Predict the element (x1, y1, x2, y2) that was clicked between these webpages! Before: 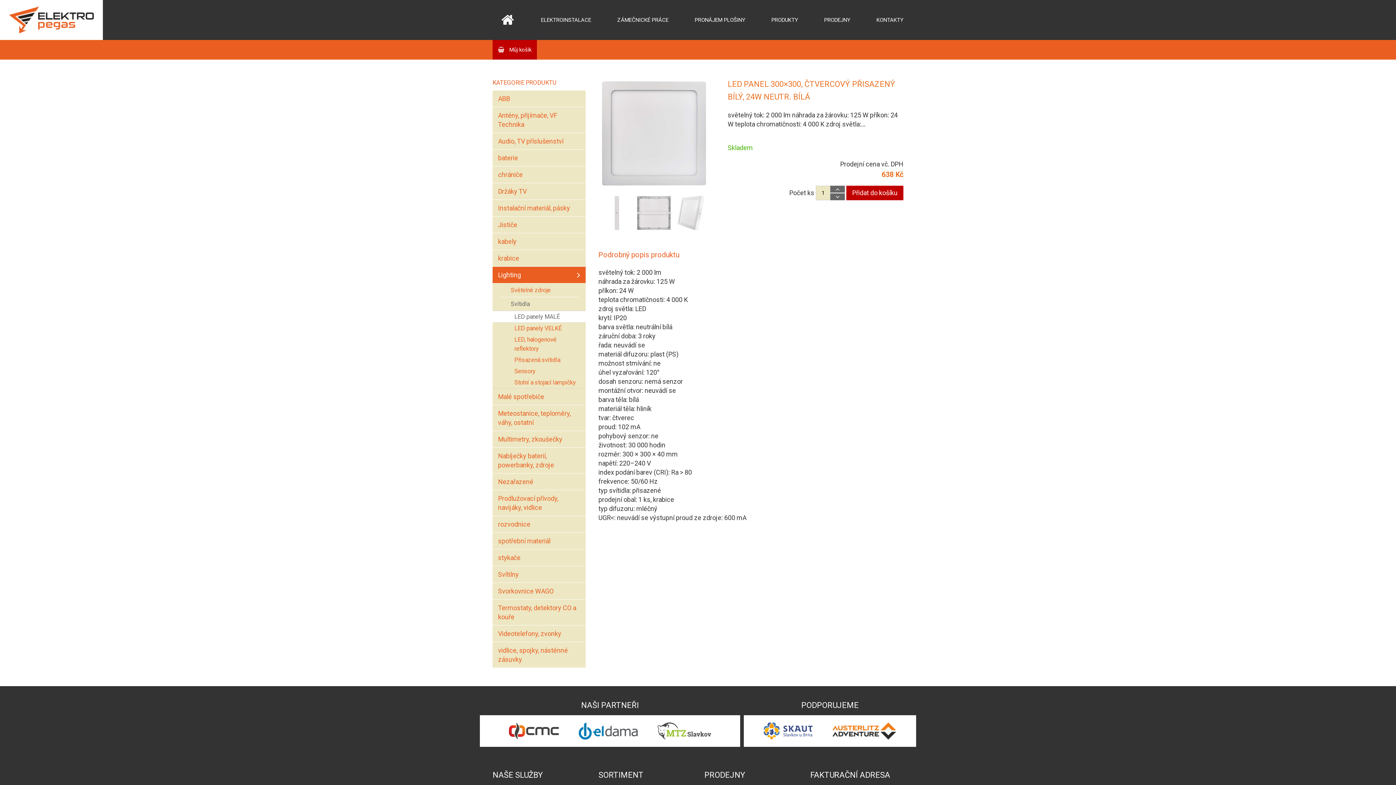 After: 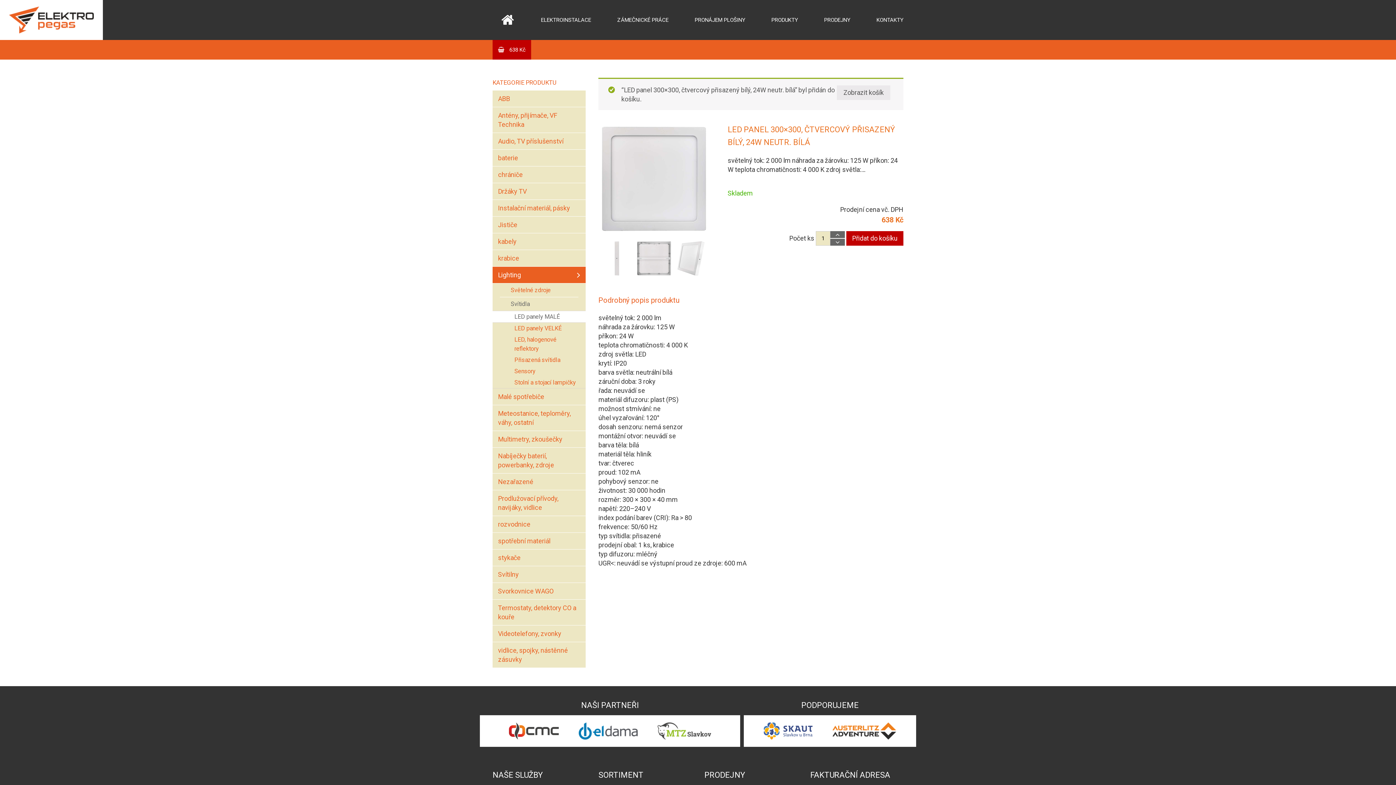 Action: bbox: (846, 185, 903, 200) label: Přidat do košíku